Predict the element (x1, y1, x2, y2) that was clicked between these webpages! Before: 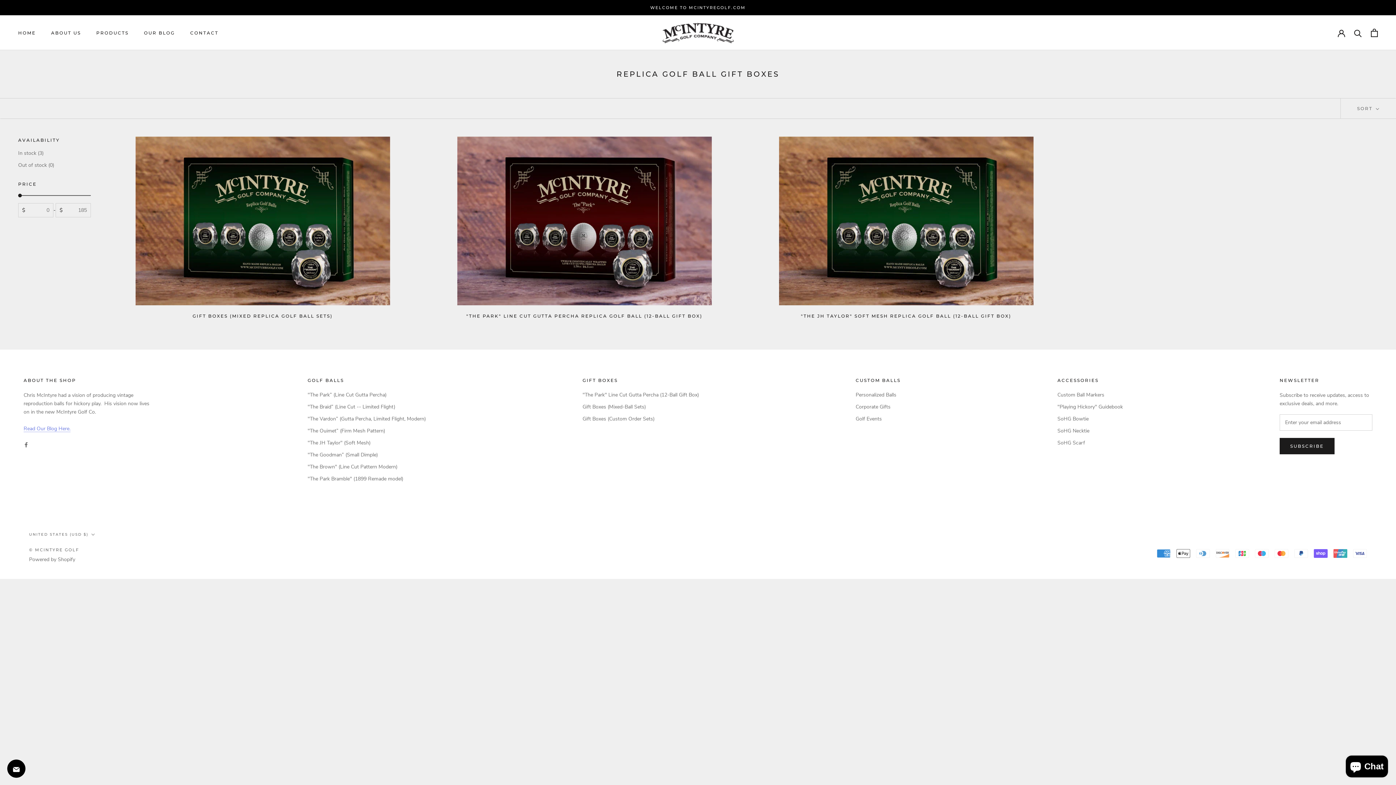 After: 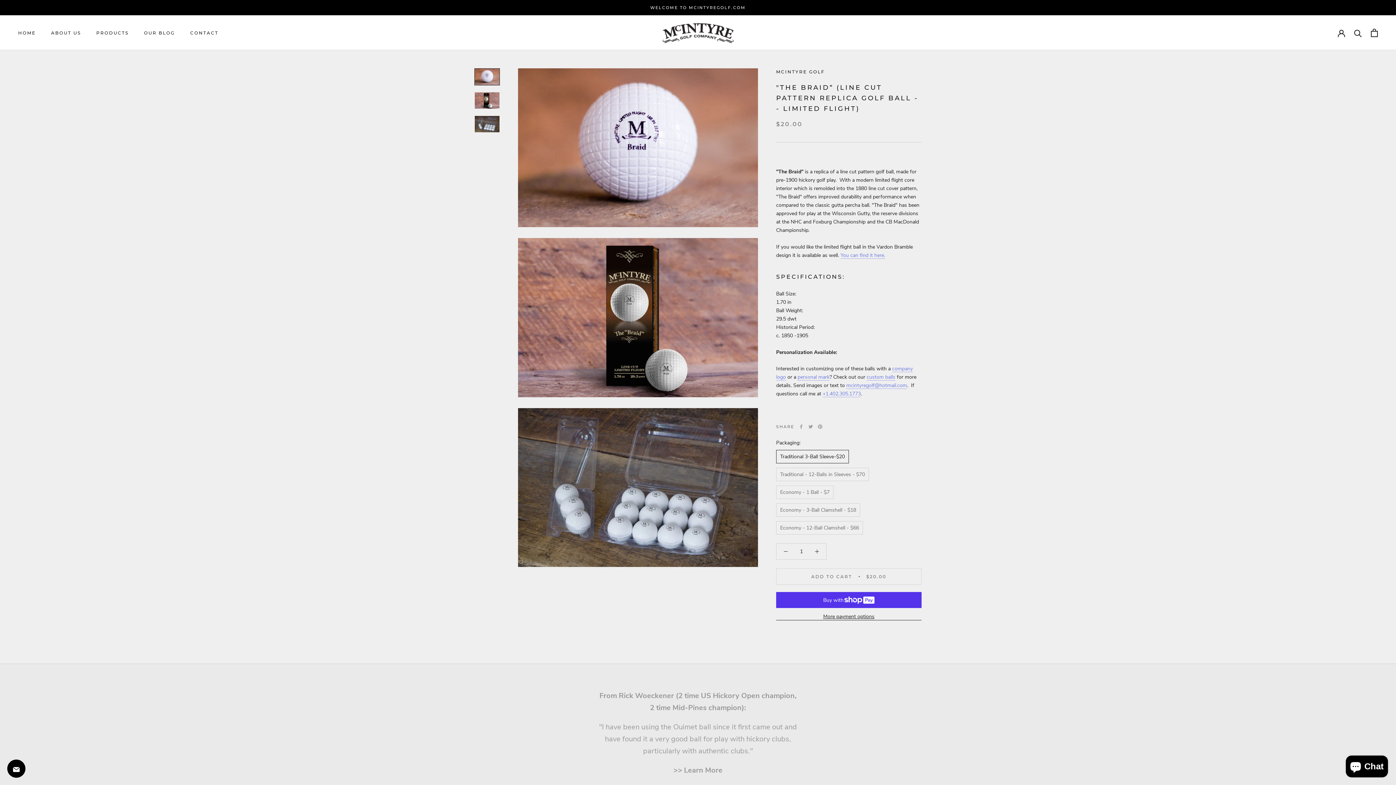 Action: bbox: (307, 403, 425, 410) label: "The Braid” (Line Cut -- Limited Flight)